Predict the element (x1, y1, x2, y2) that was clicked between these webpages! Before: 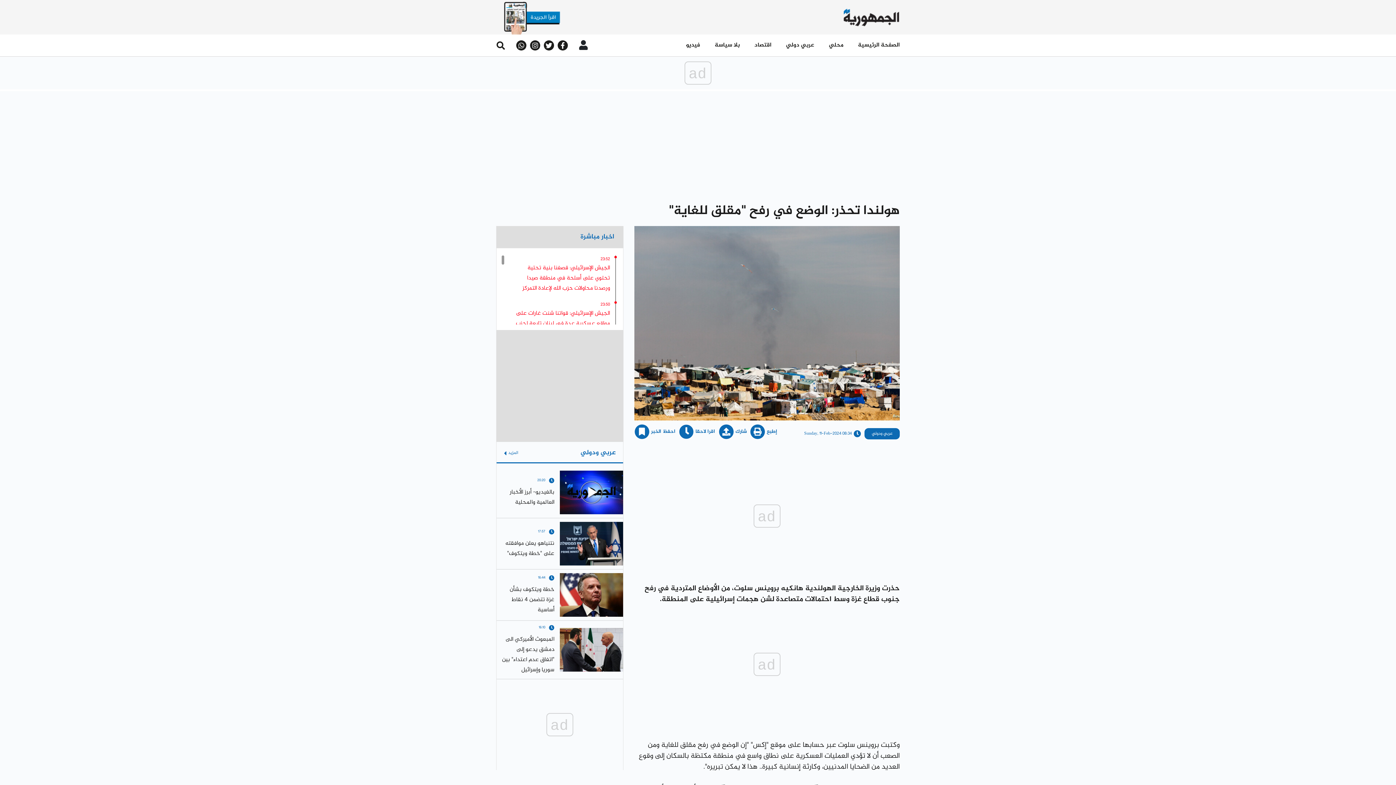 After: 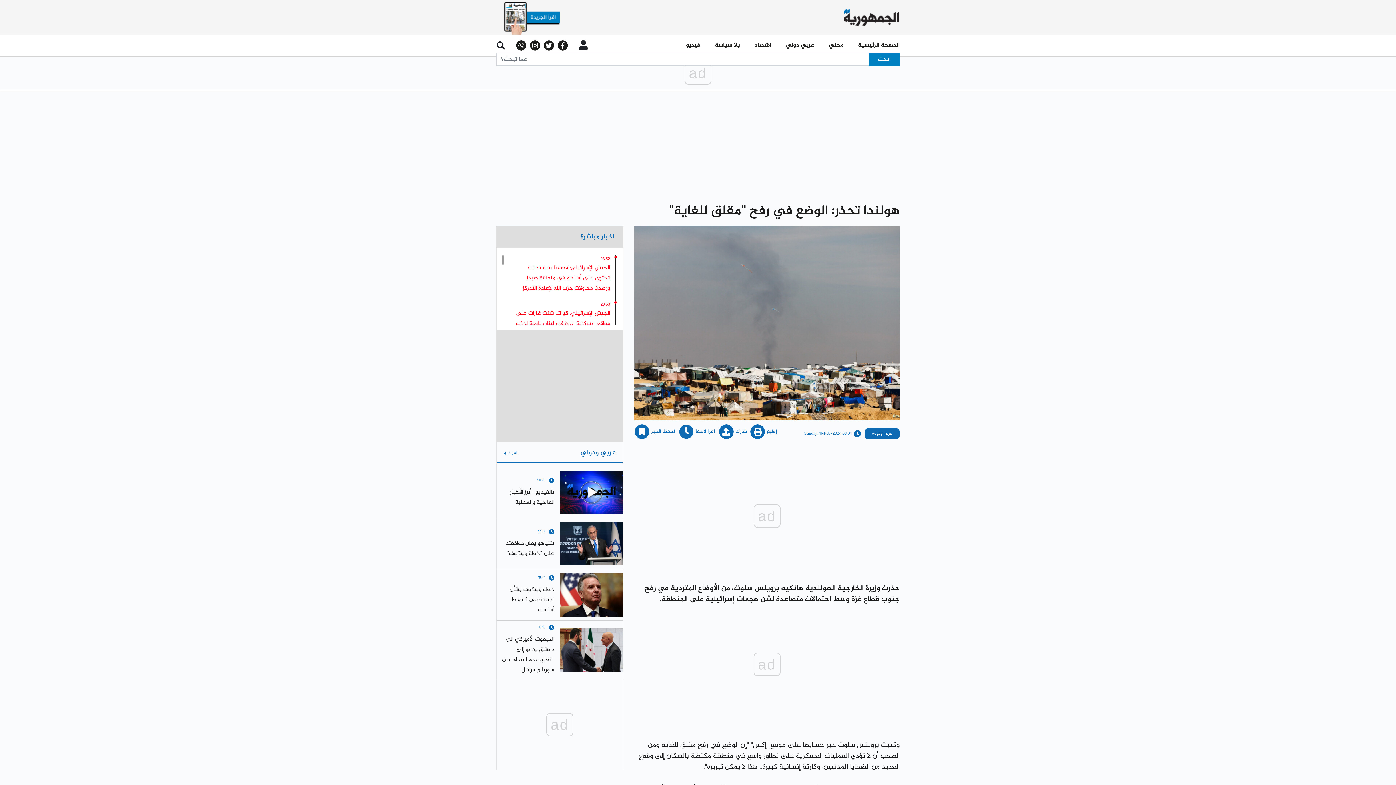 Action: bbox: (496, 35, 516, 55)